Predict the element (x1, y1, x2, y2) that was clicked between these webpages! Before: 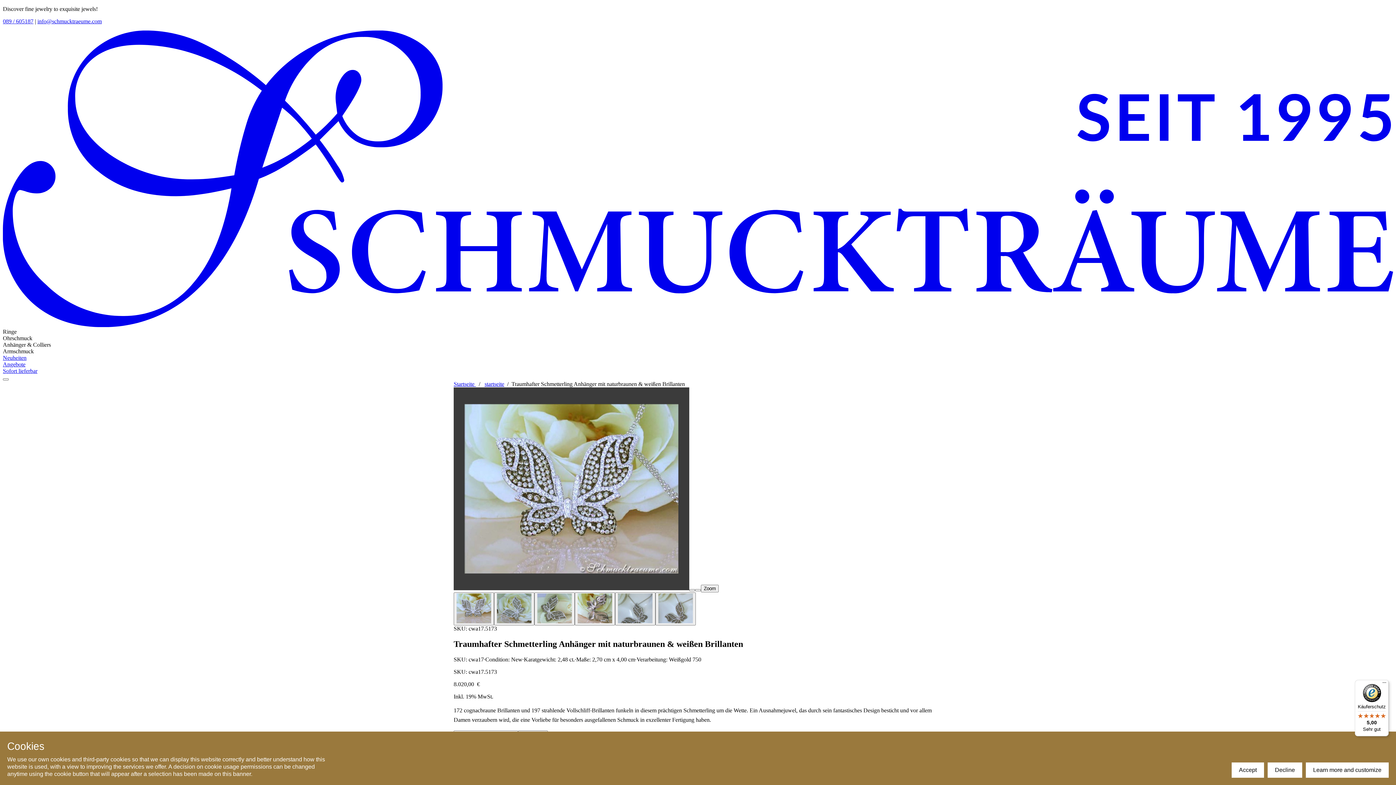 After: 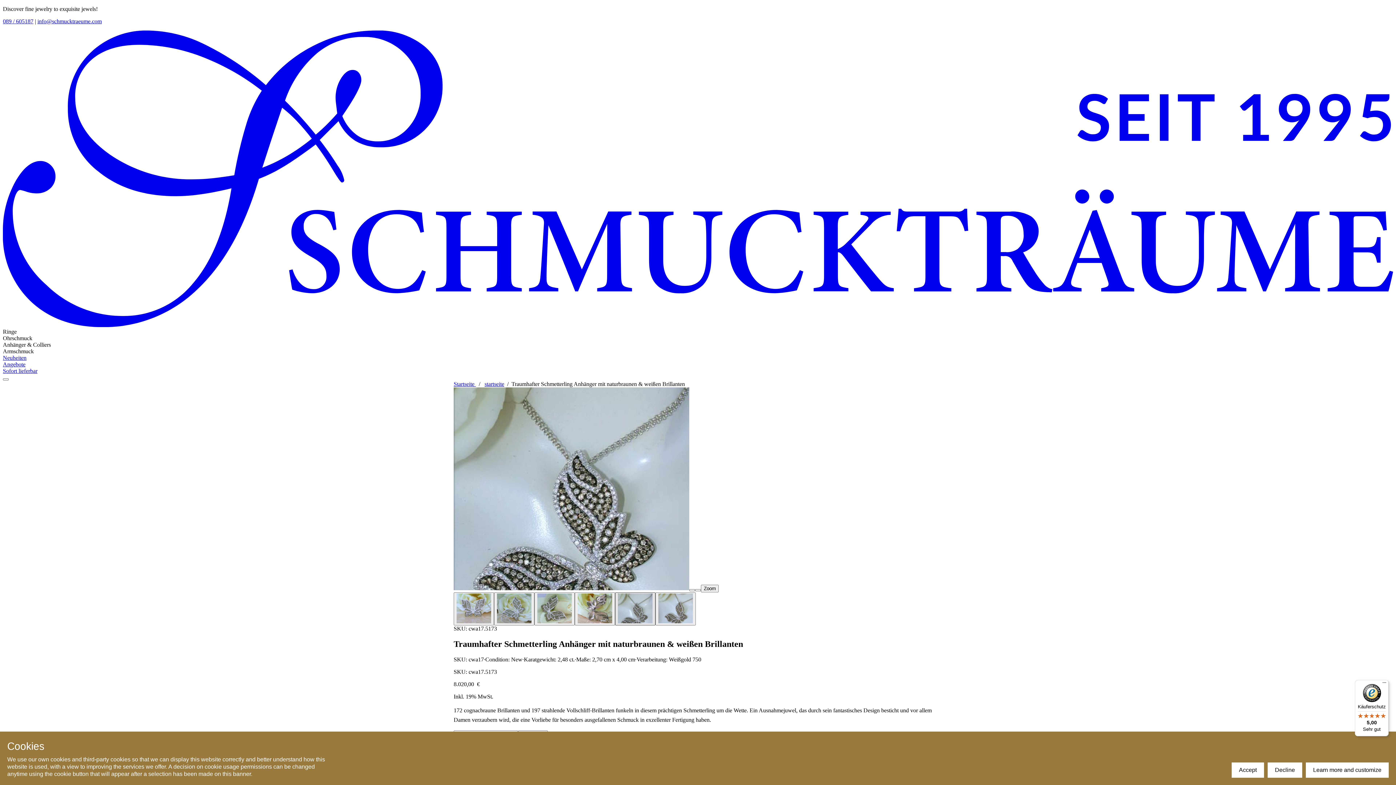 Action: bbox: (615, 592, 655, 625) label: Bild 5 auswählen